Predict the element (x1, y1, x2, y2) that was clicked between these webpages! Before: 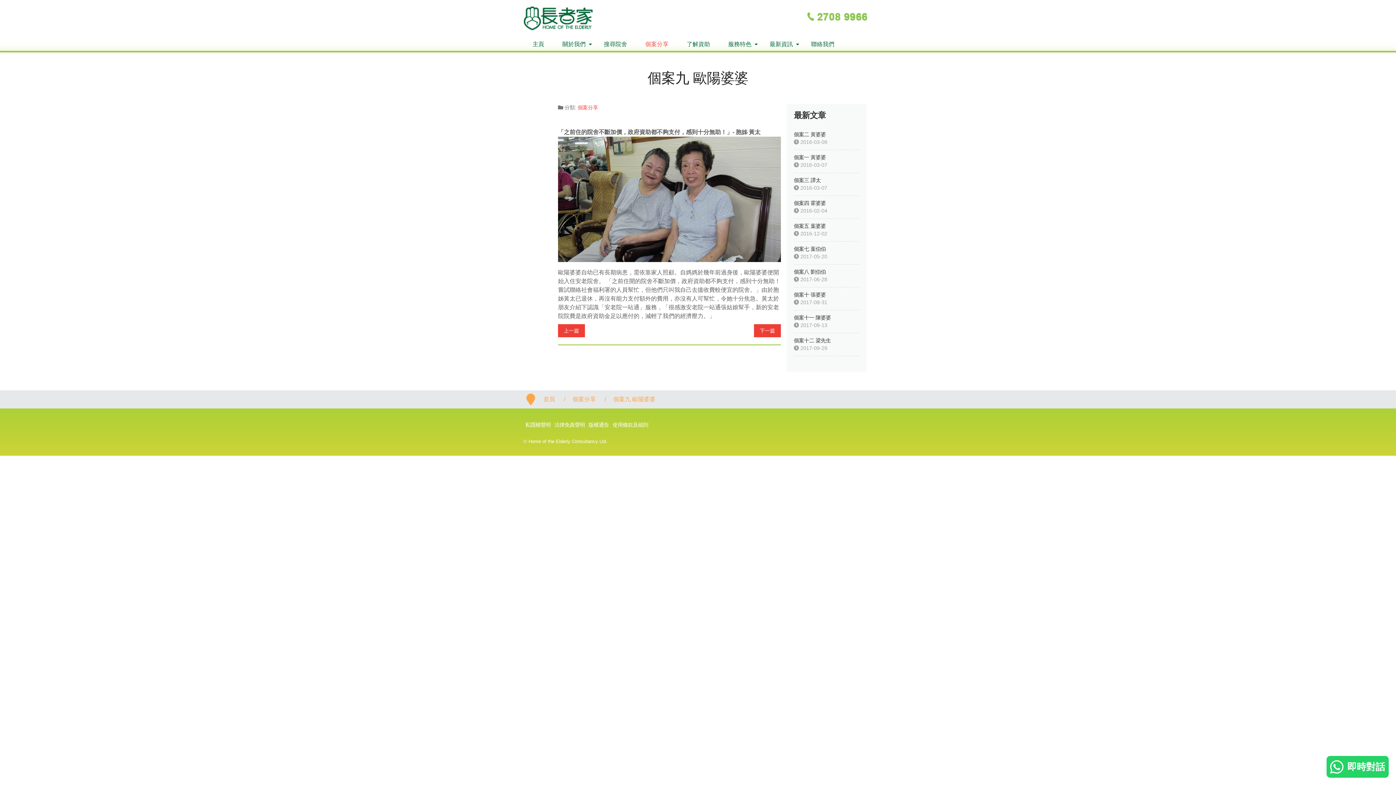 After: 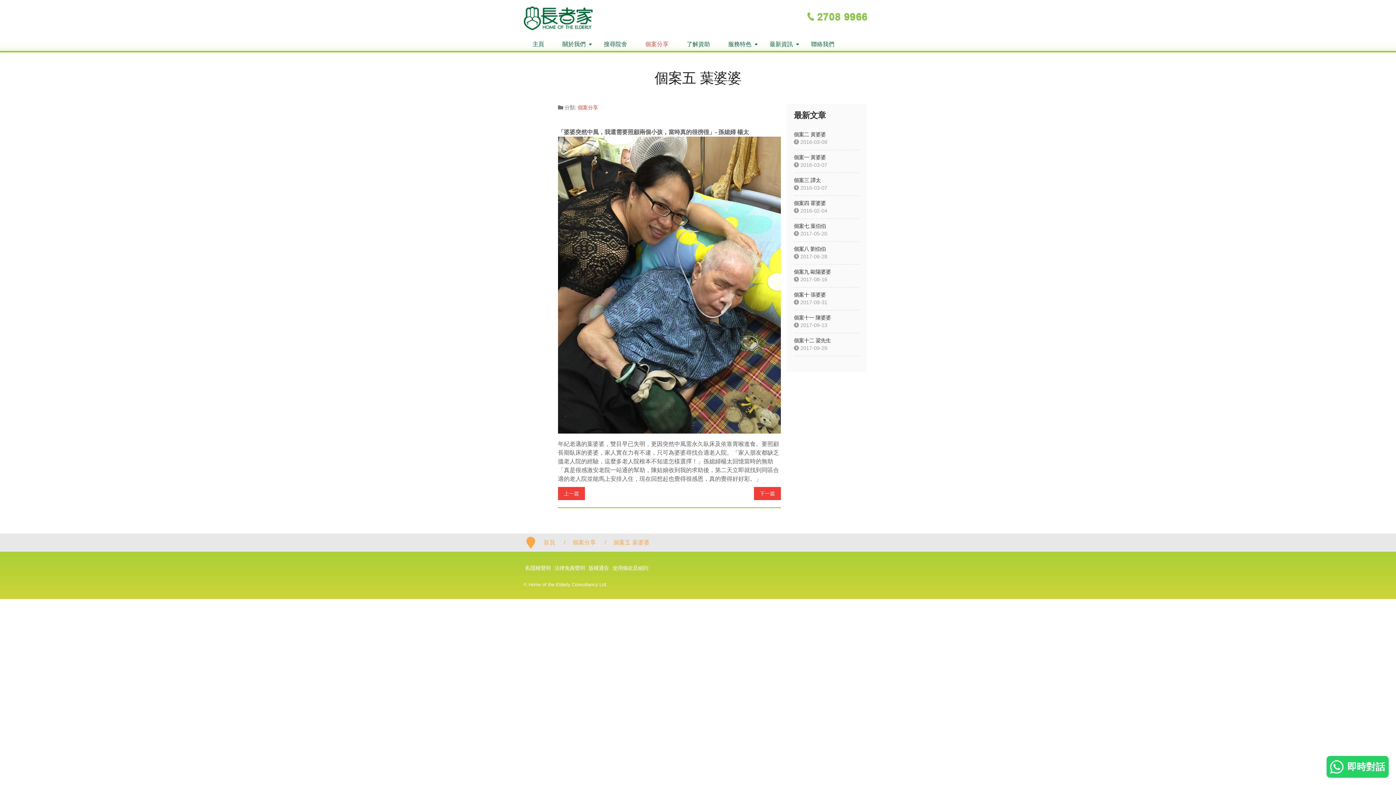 Action: bbox: (794, 223, 826, 229) label: 個案五 葉婆婆